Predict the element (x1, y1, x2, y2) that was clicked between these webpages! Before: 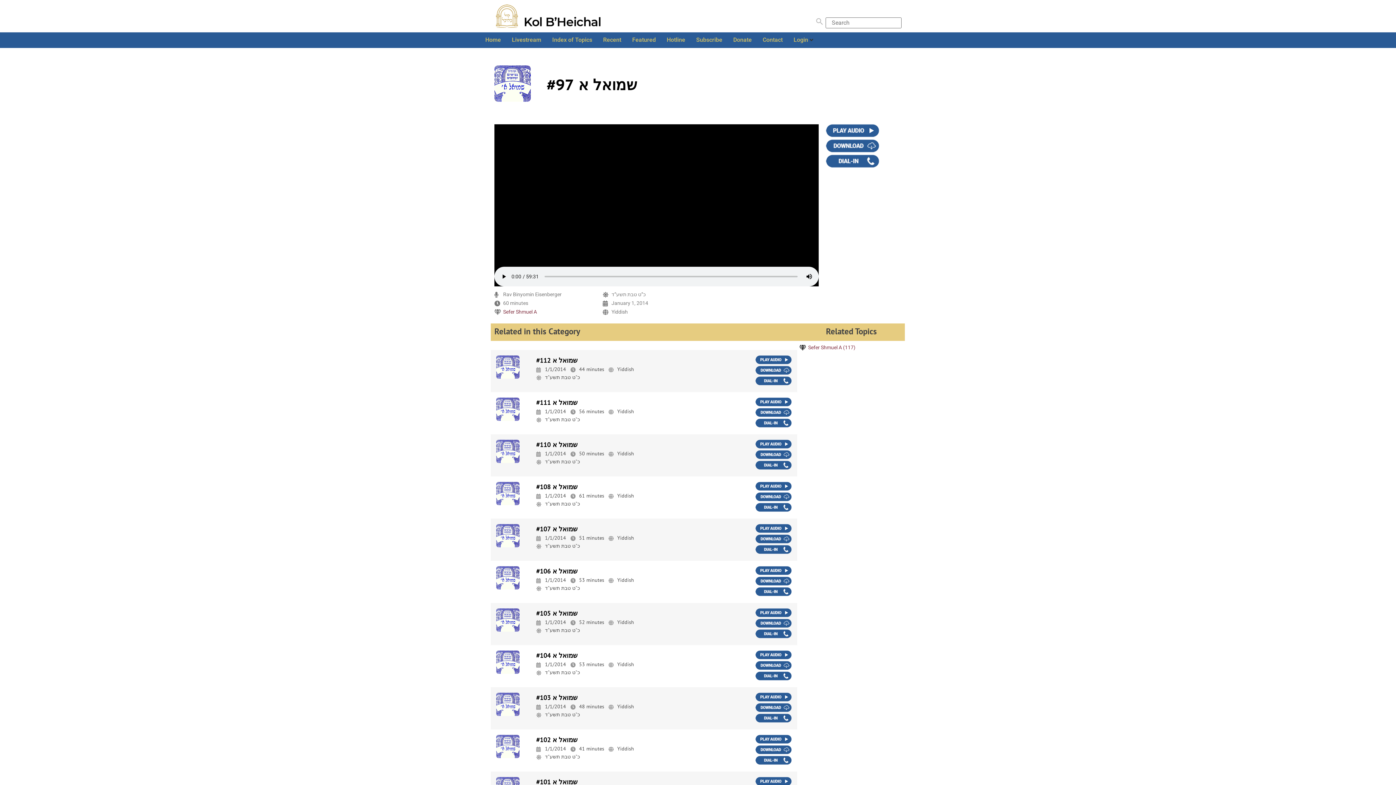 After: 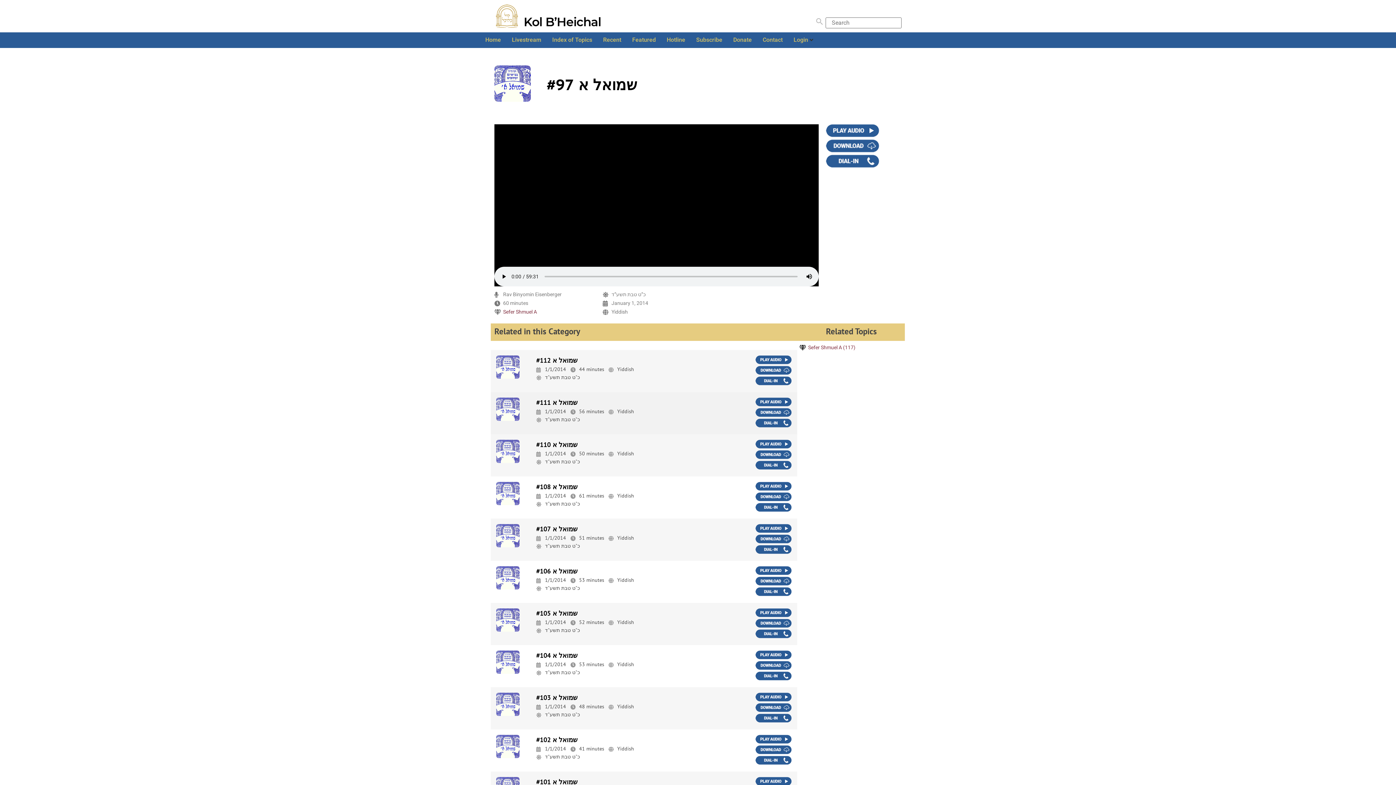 Action: bbox: (755, 422, 792, 428)